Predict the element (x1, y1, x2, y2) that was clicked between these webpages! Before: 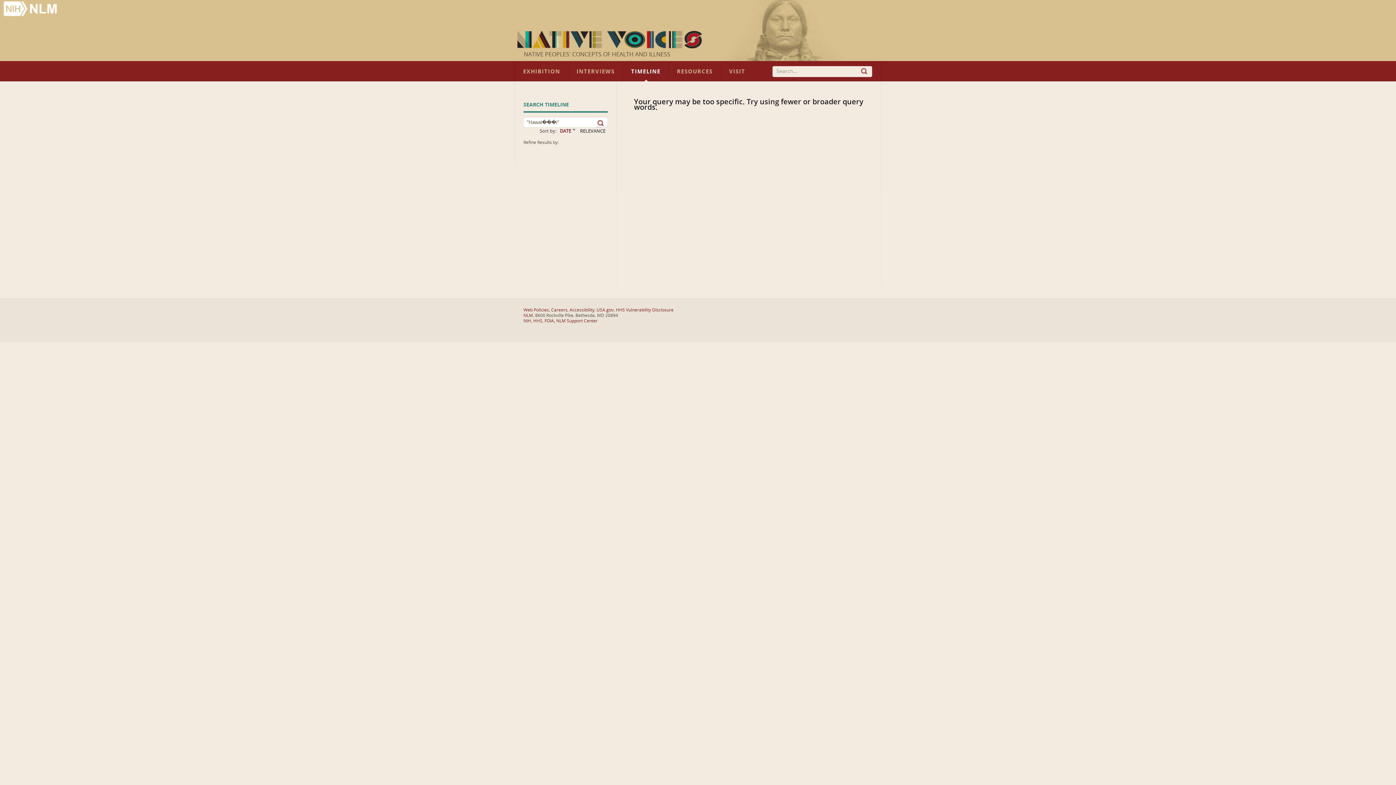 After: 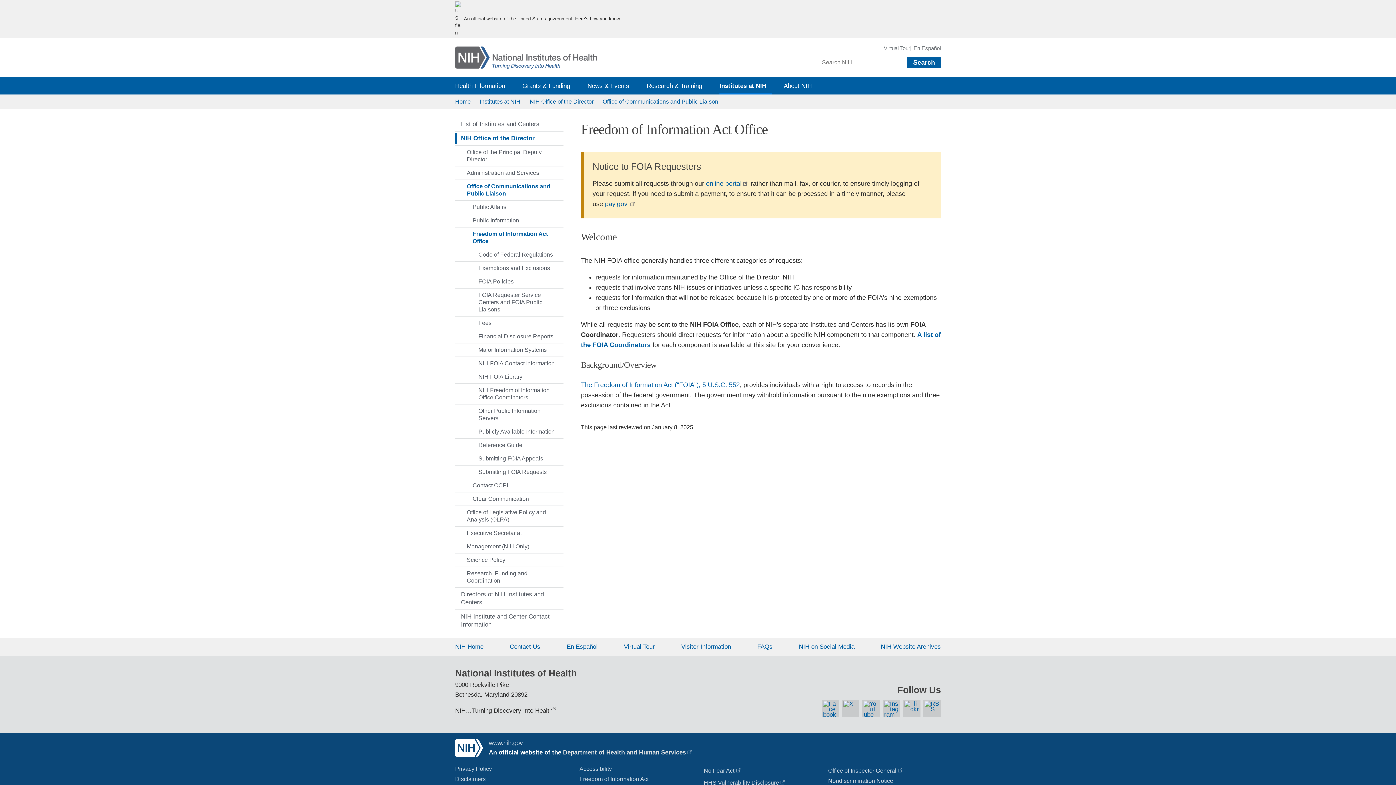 Action: bbox: (544, 318, 554, 323) label: FOIA